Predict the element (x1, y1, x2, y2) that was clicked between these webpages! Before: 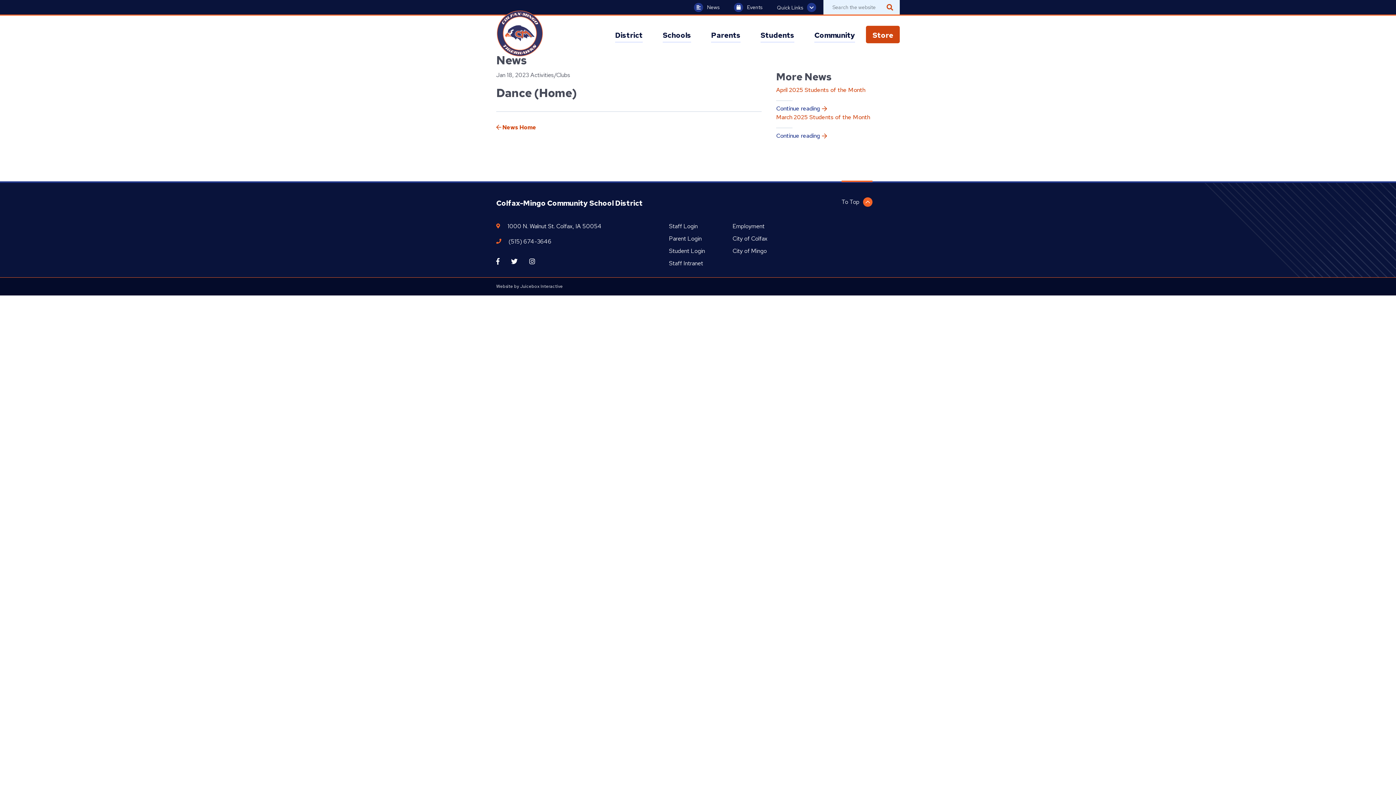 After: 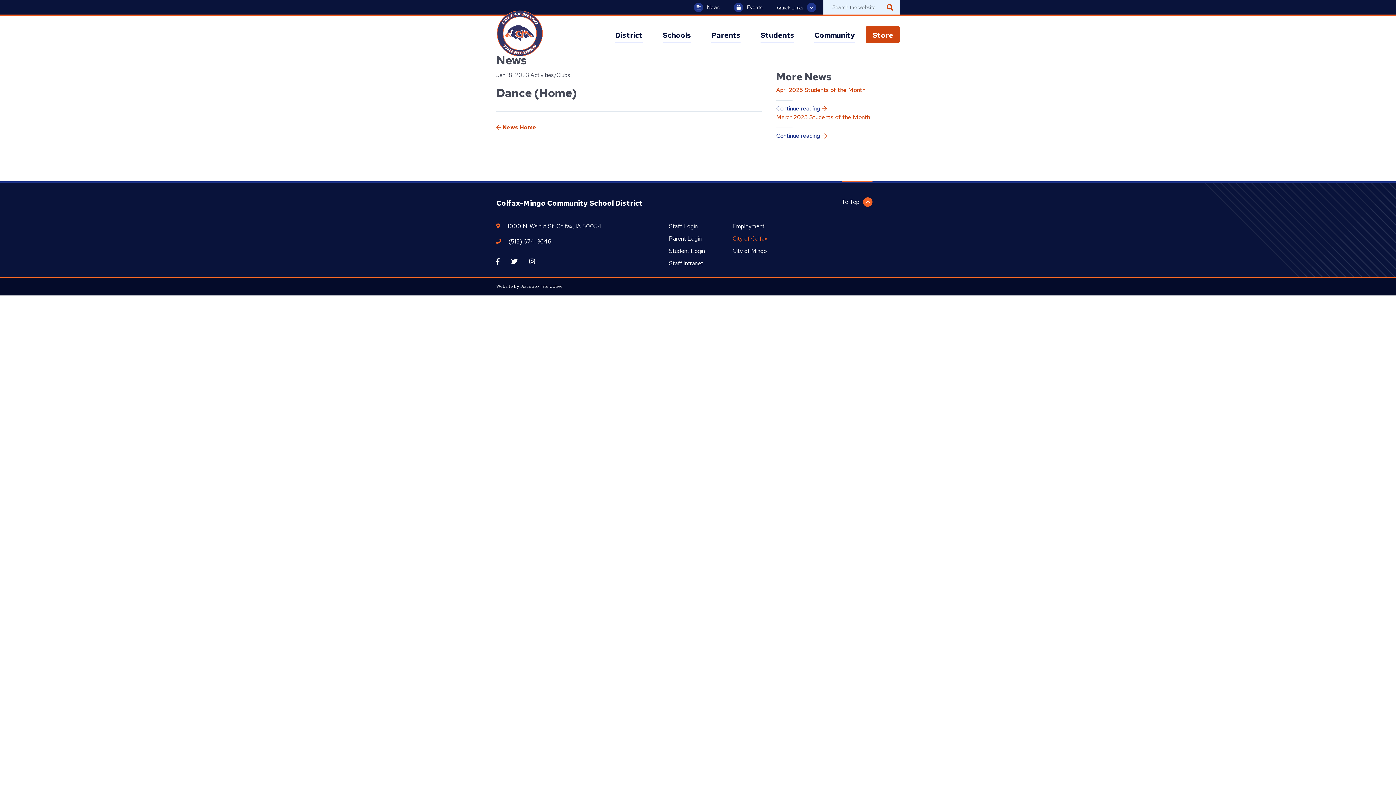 Action: bbox: (732, 235, 767, 242) label: City of Colfax